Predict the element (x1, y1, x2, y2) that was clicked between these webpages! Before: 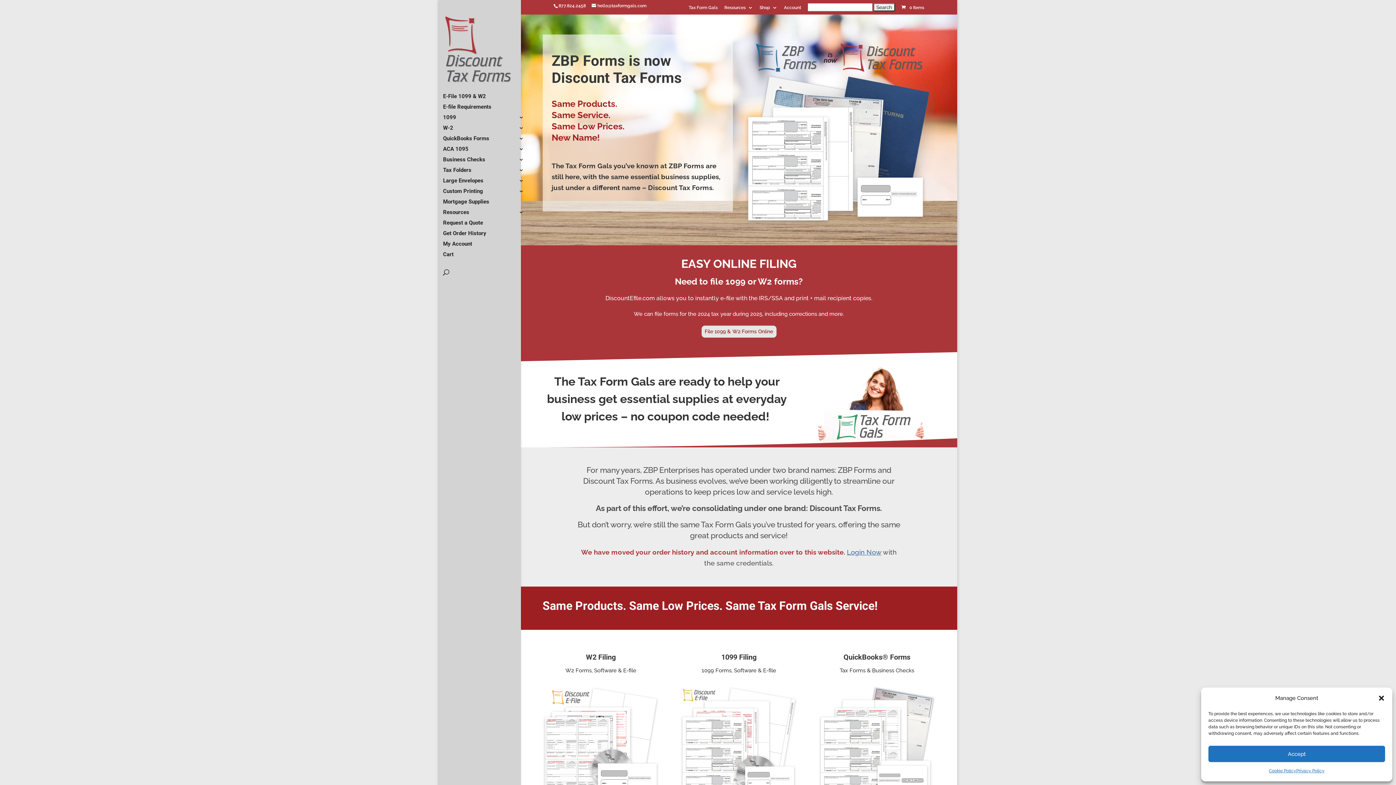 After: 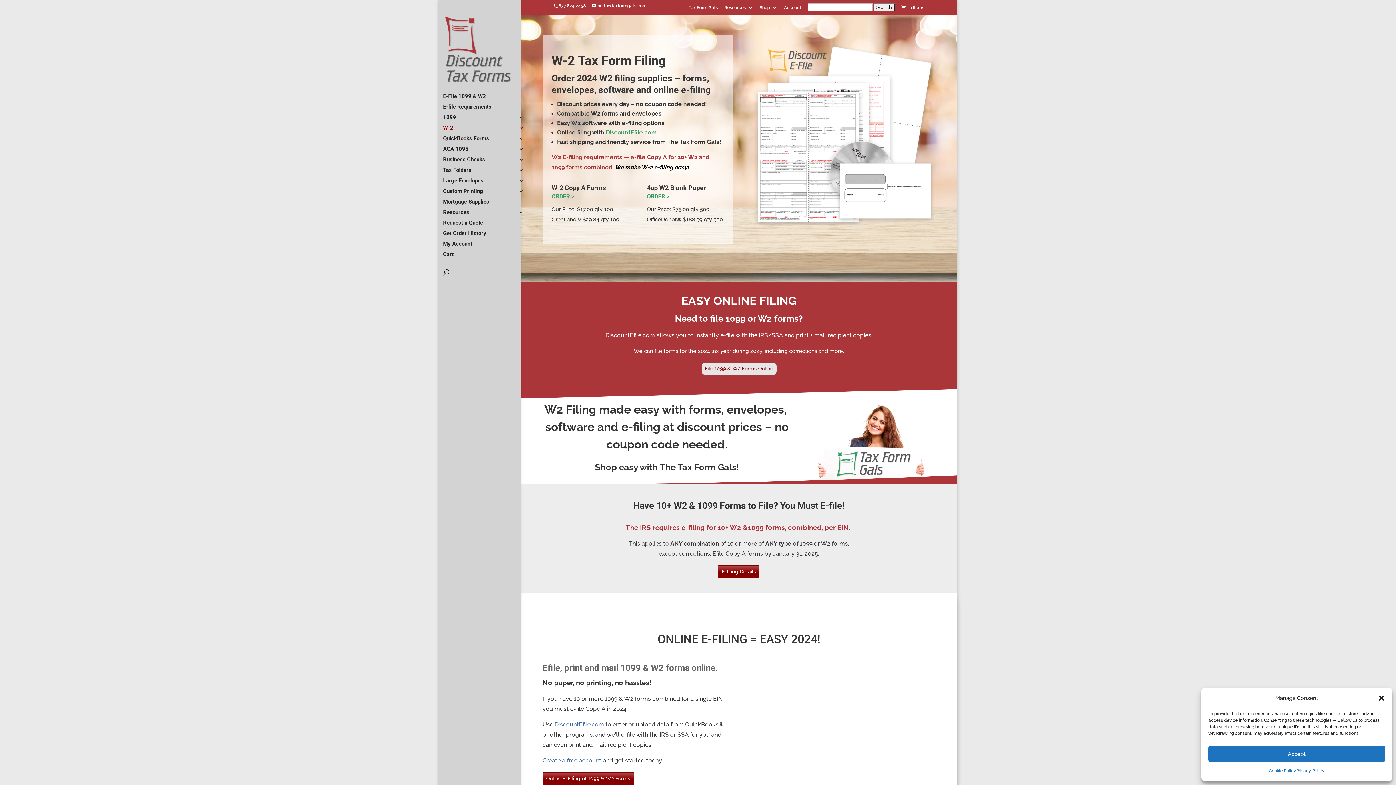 Action: bbox: (586, 653, 615, 661) label: W2 Filing